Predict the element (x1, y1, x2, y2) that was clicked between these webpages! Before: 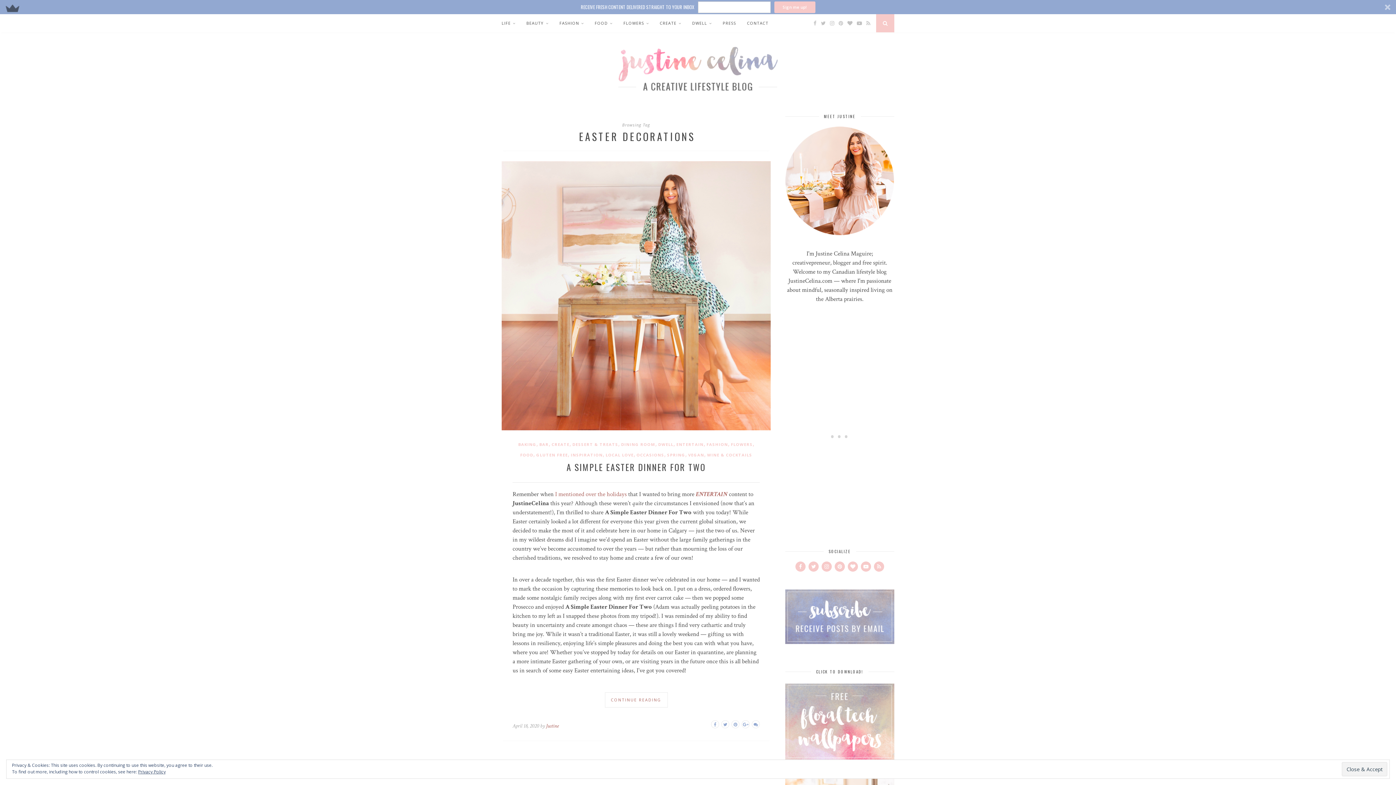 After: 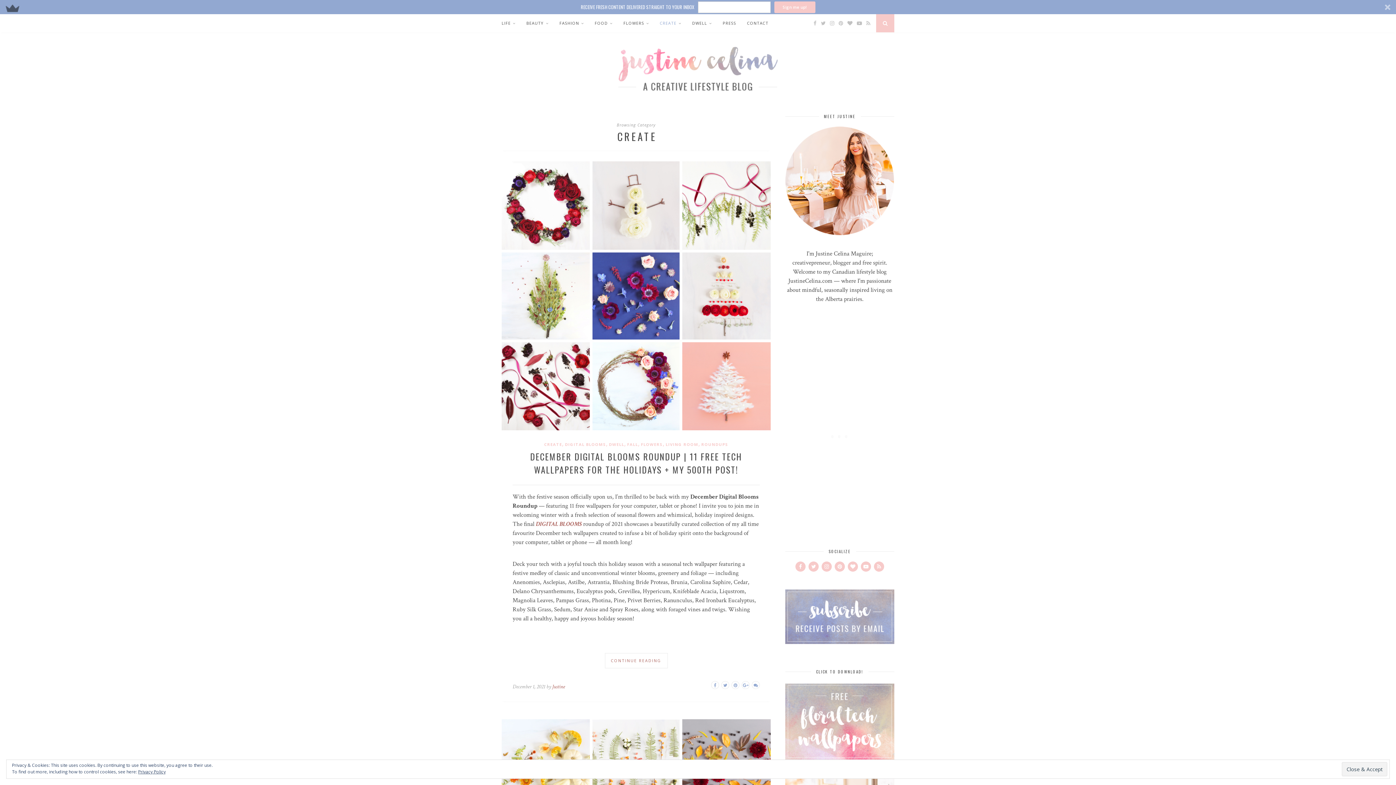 Action: label: CREATE bbox: (551, 427, 569, 433)